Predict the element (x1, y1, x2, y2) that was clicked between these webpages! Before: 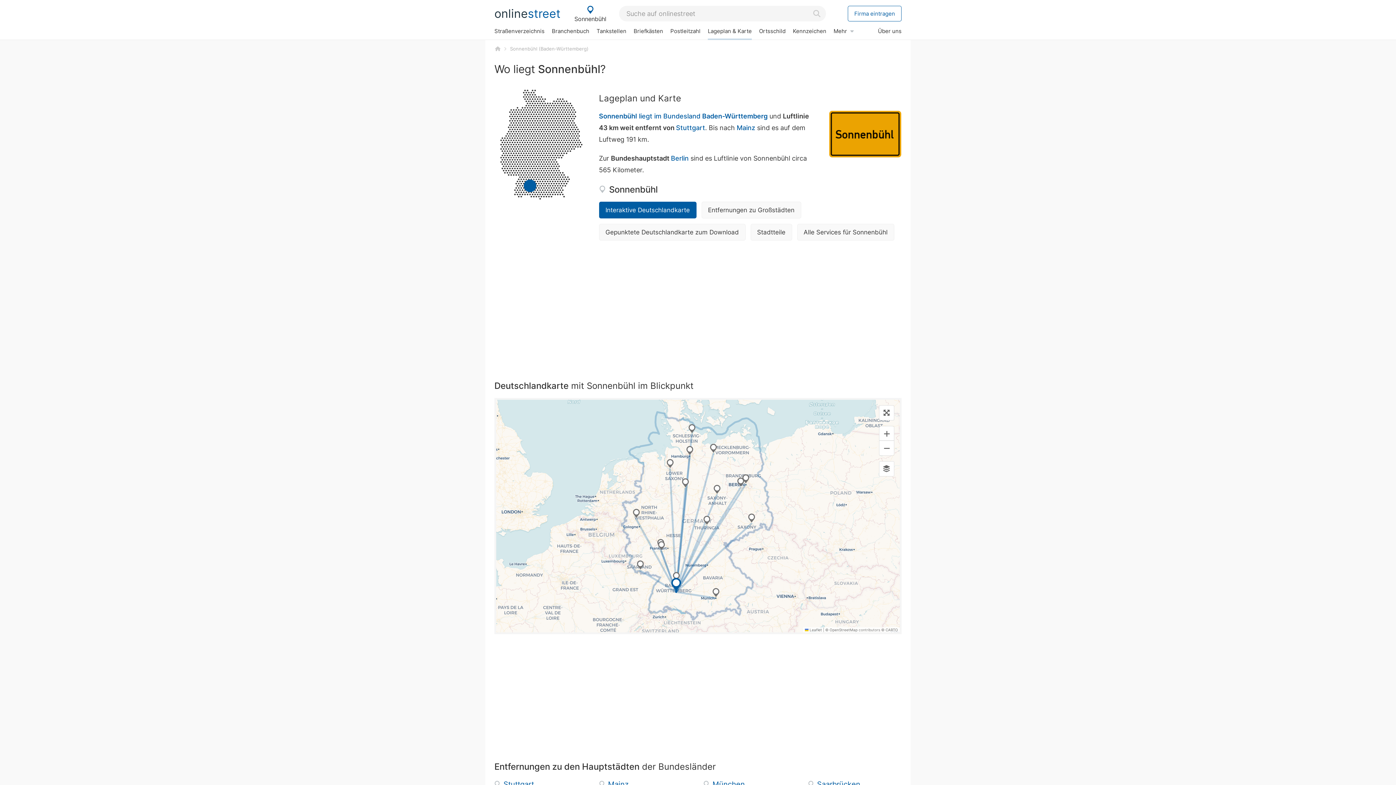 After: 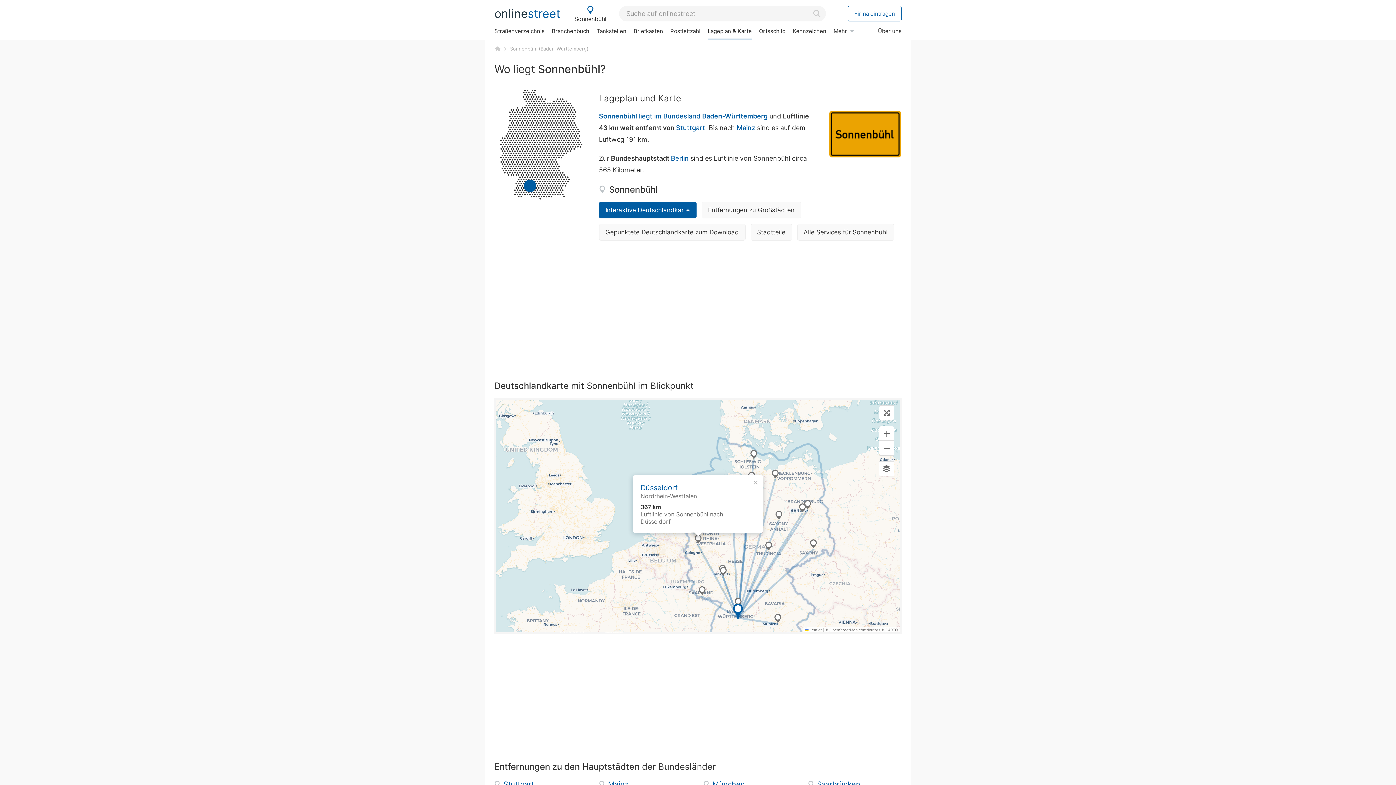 Action: bbox: (632, 508, 640, 519)